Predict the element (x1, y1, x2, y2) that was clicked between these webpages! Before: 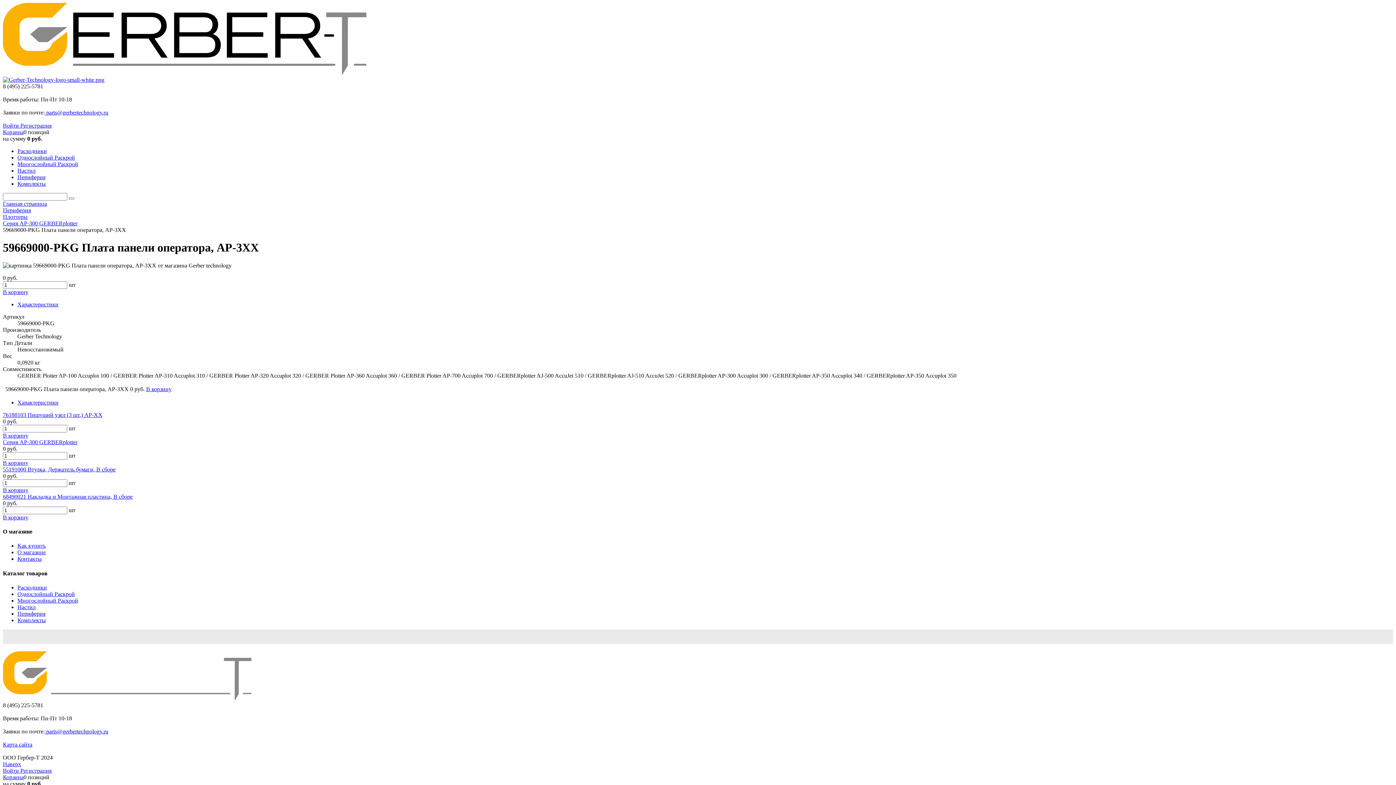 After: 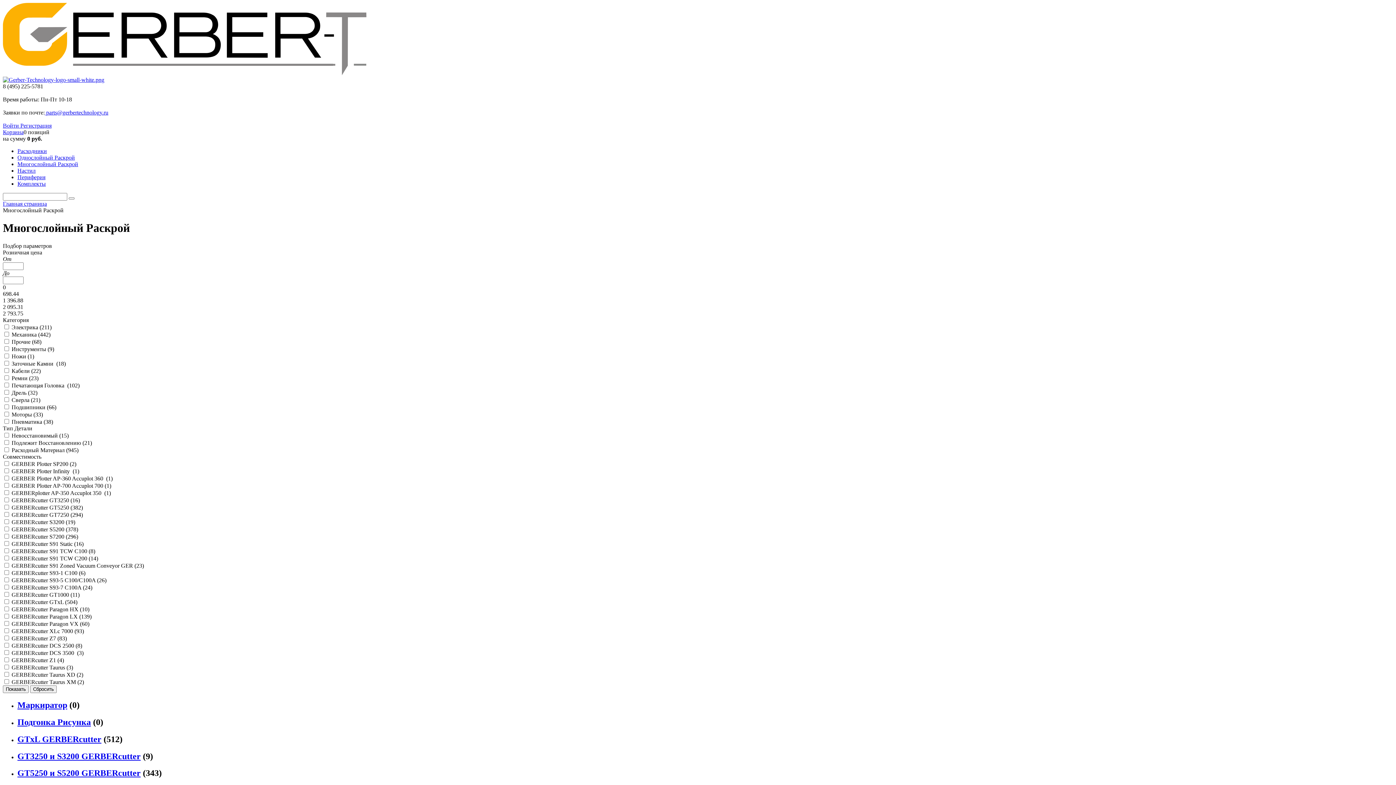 Action: label: Многослойный Раскрой bbox: (17, 161, 78, 167)